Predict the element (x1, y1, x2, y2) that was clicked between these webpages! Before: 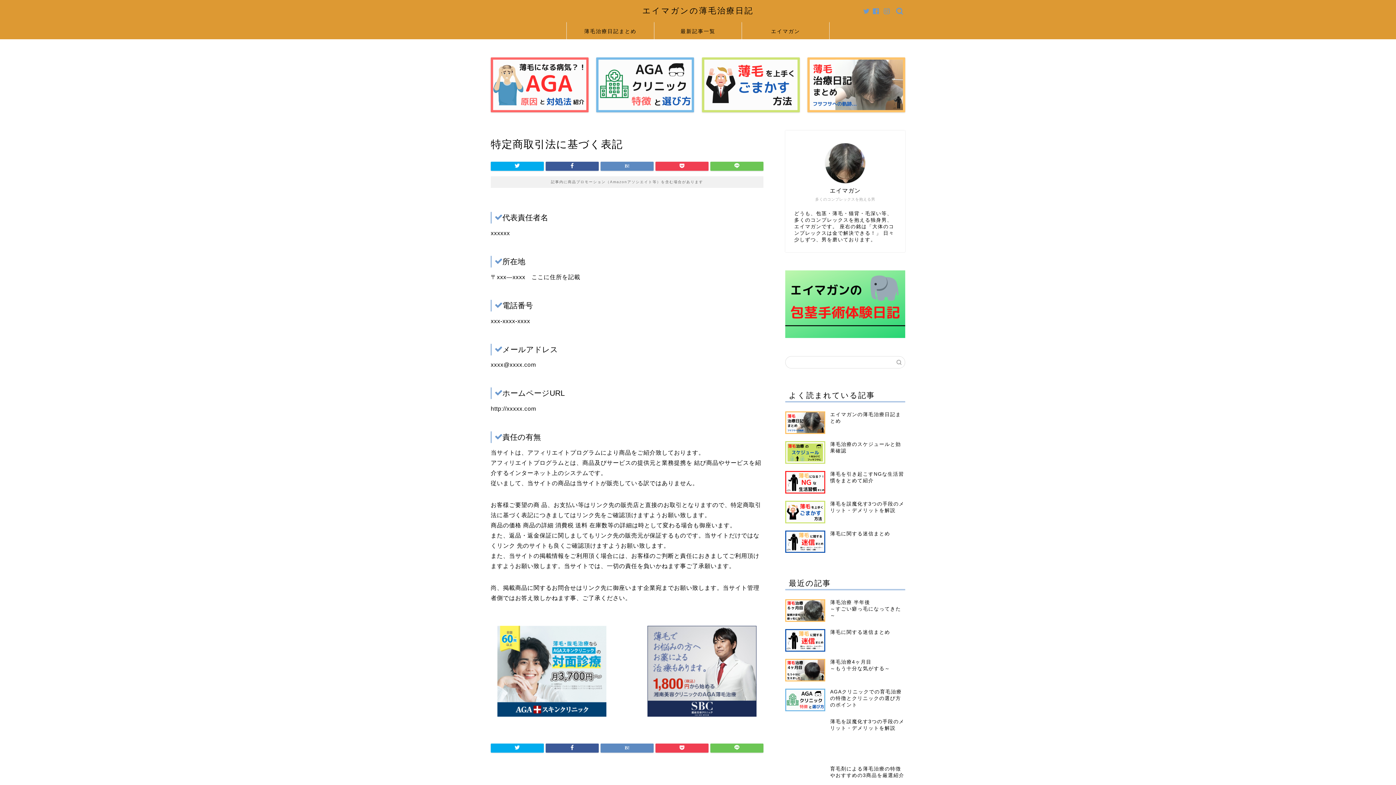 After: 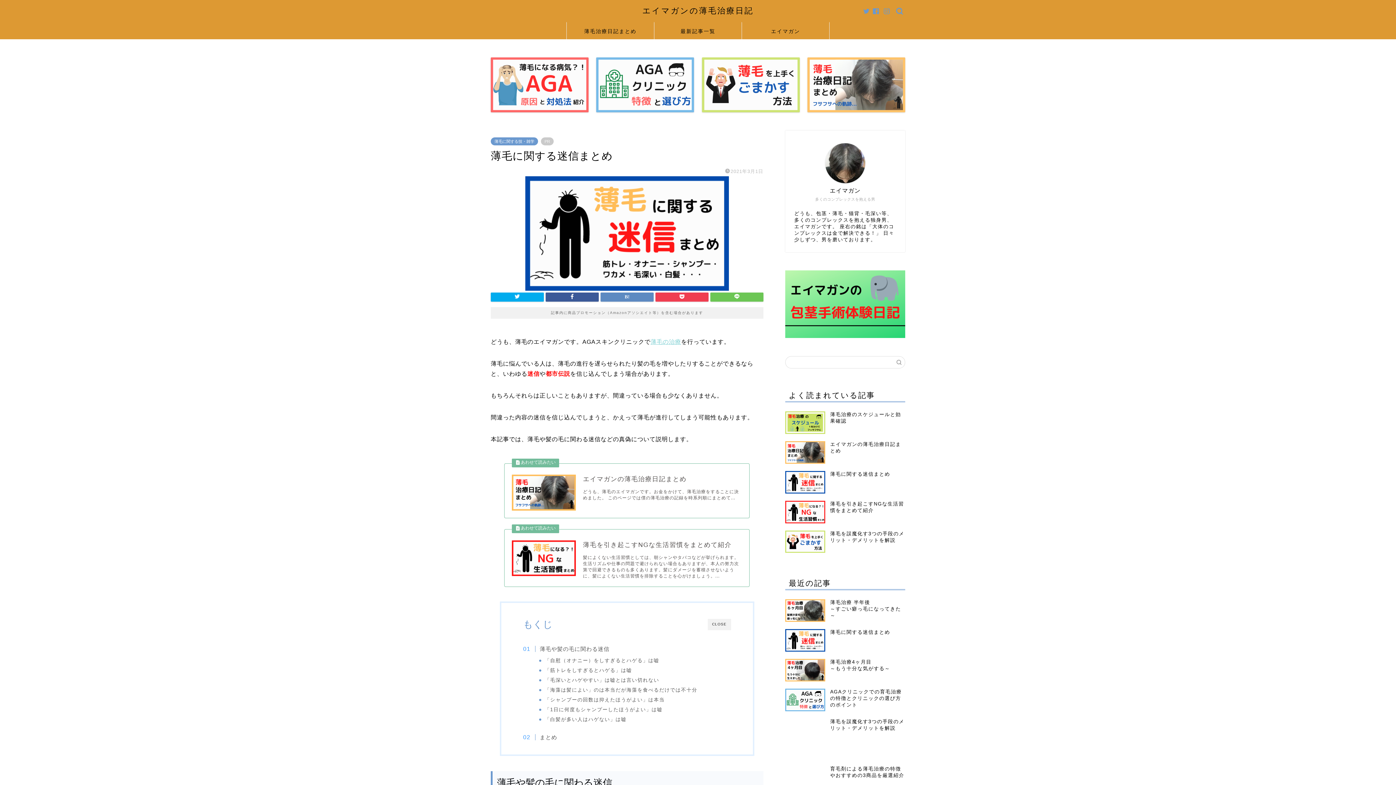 Action: bbox: (785, 527, 905, 556) label: 薄毛に関する迷信まとめ